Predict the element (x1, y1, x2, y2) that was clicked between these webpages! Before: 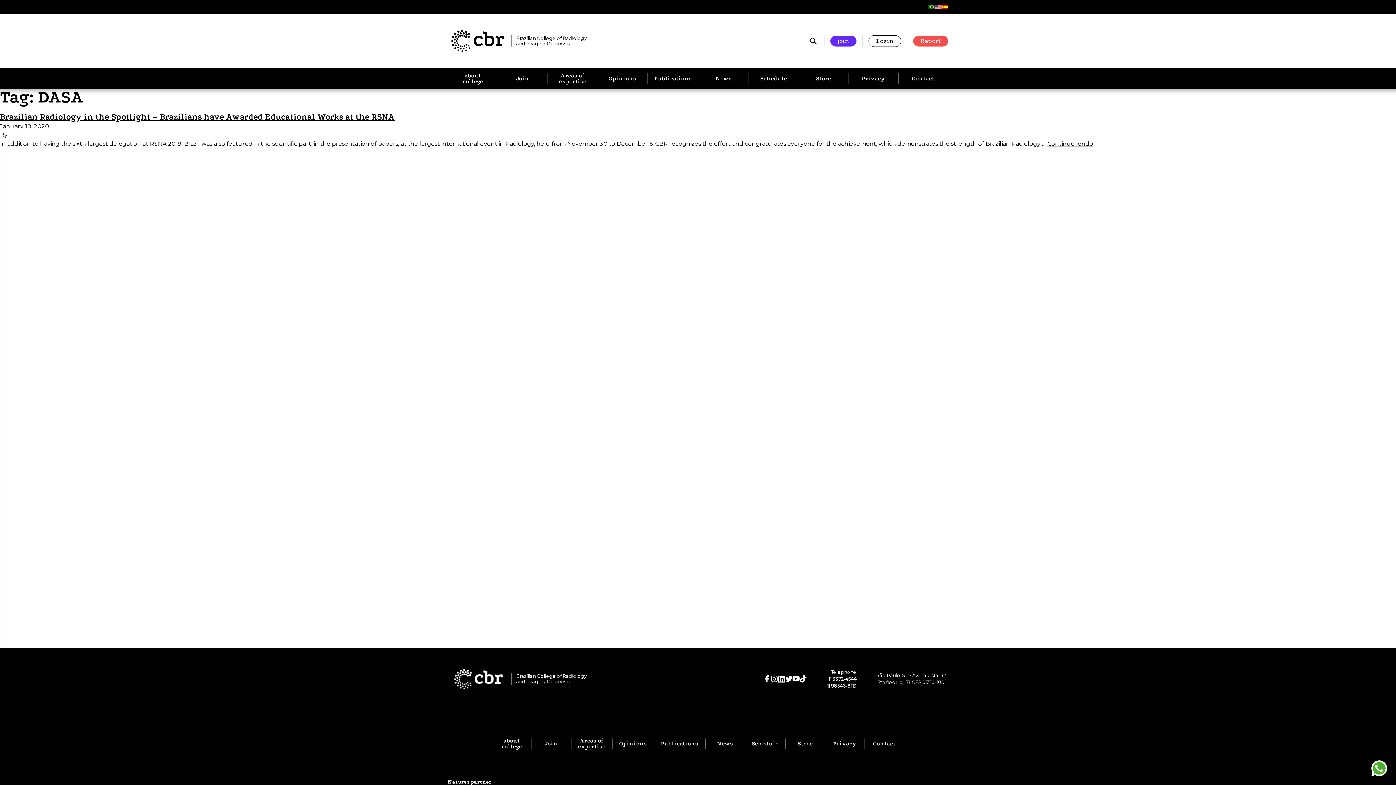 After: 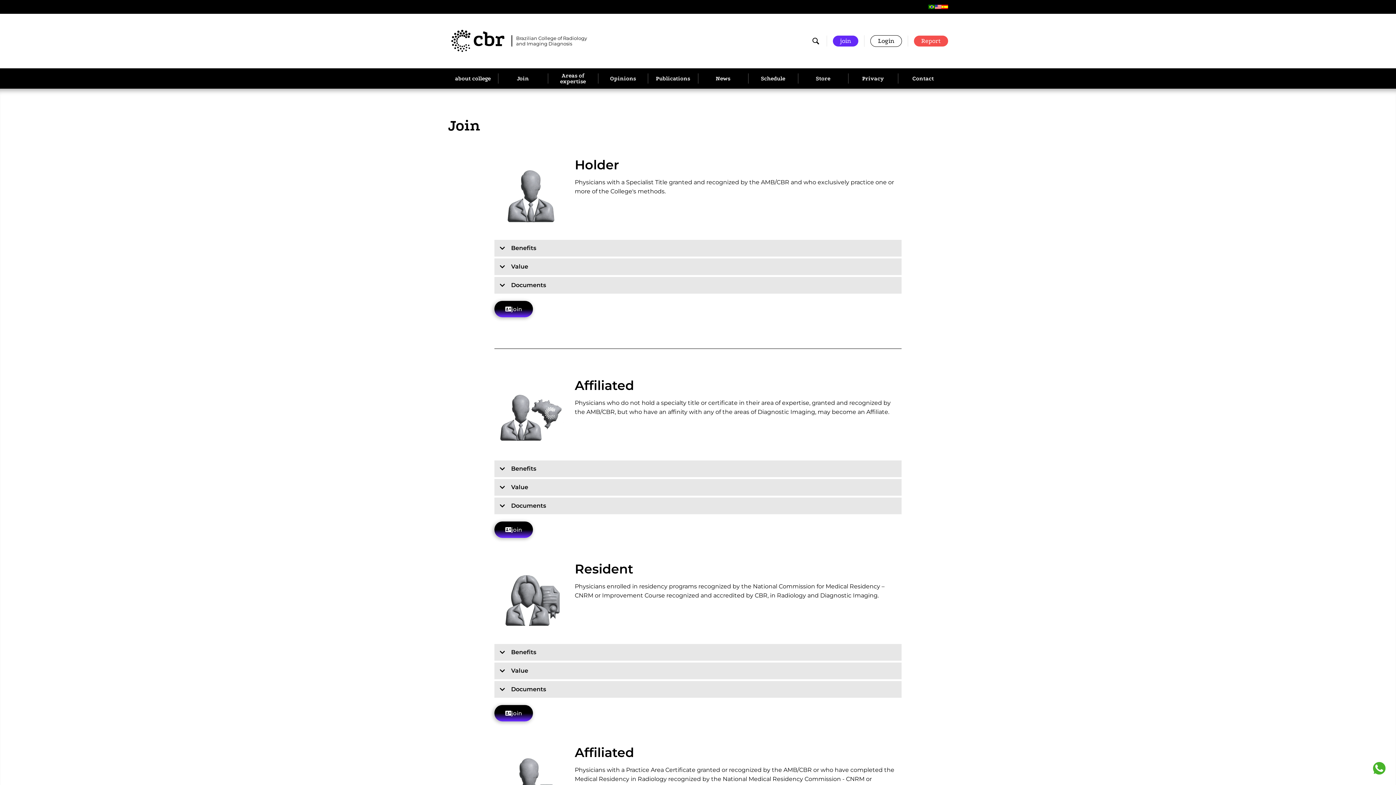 Action: label: join bbox: (830, 35, 856, 46)